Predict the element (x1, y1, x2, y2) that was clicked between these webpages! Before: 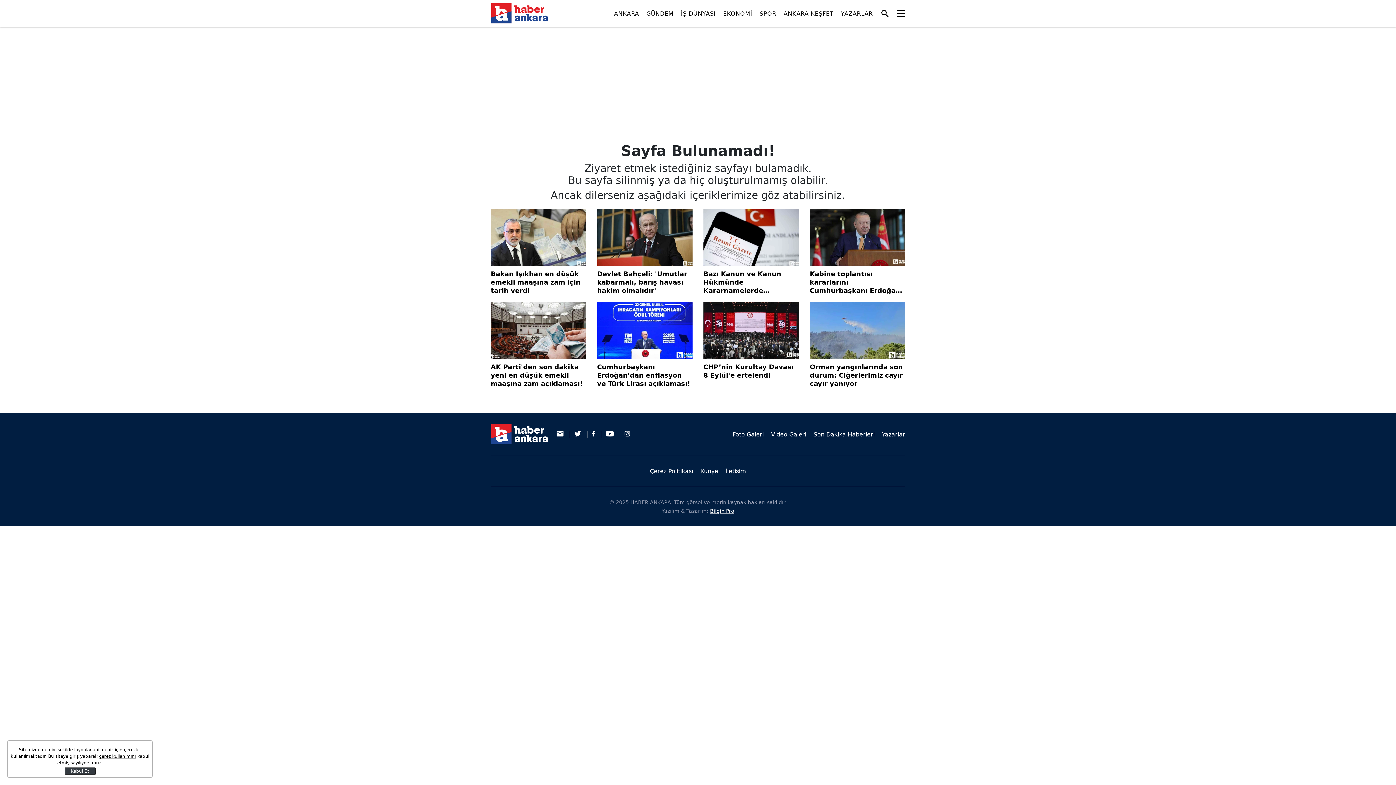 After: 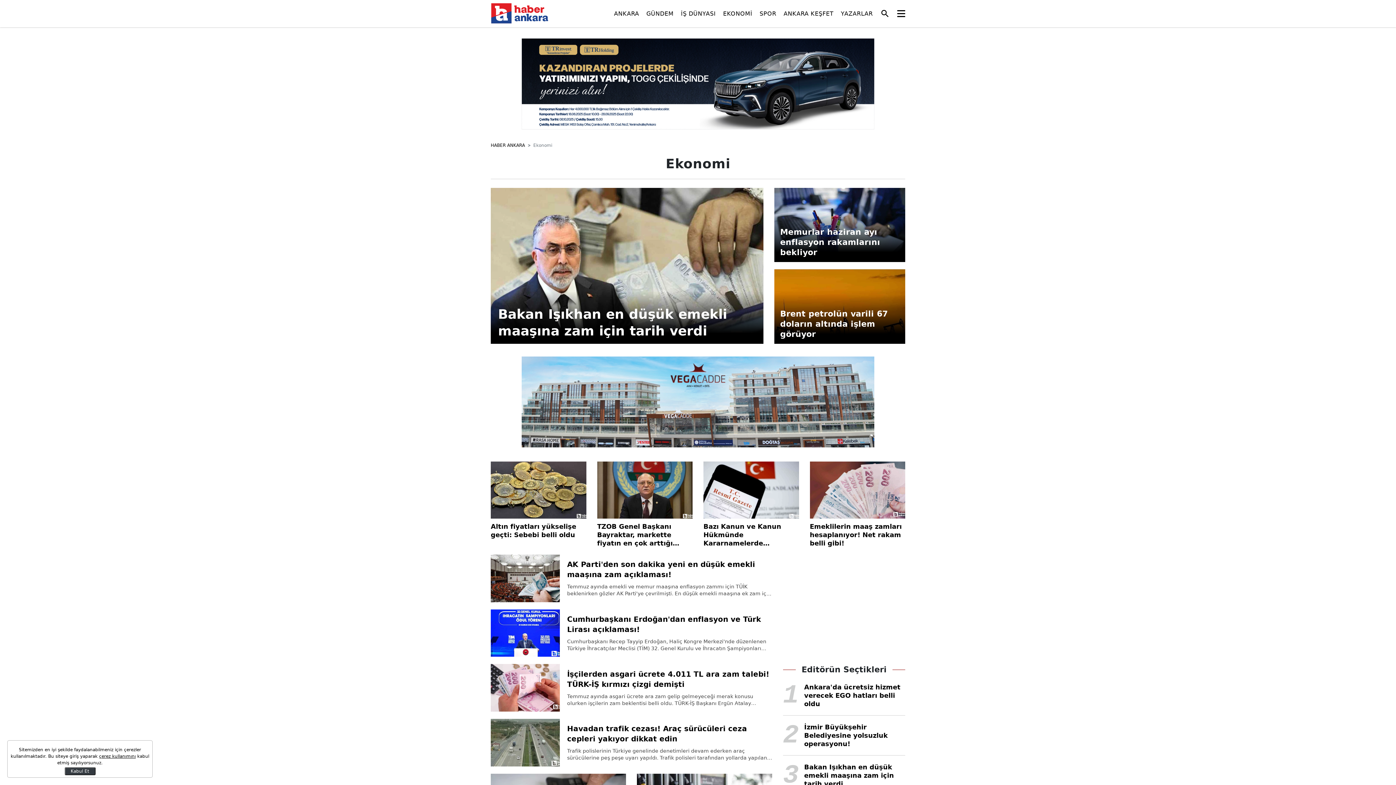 Action: label: EKONOMİ bbox: (723, 0, 752, 27)